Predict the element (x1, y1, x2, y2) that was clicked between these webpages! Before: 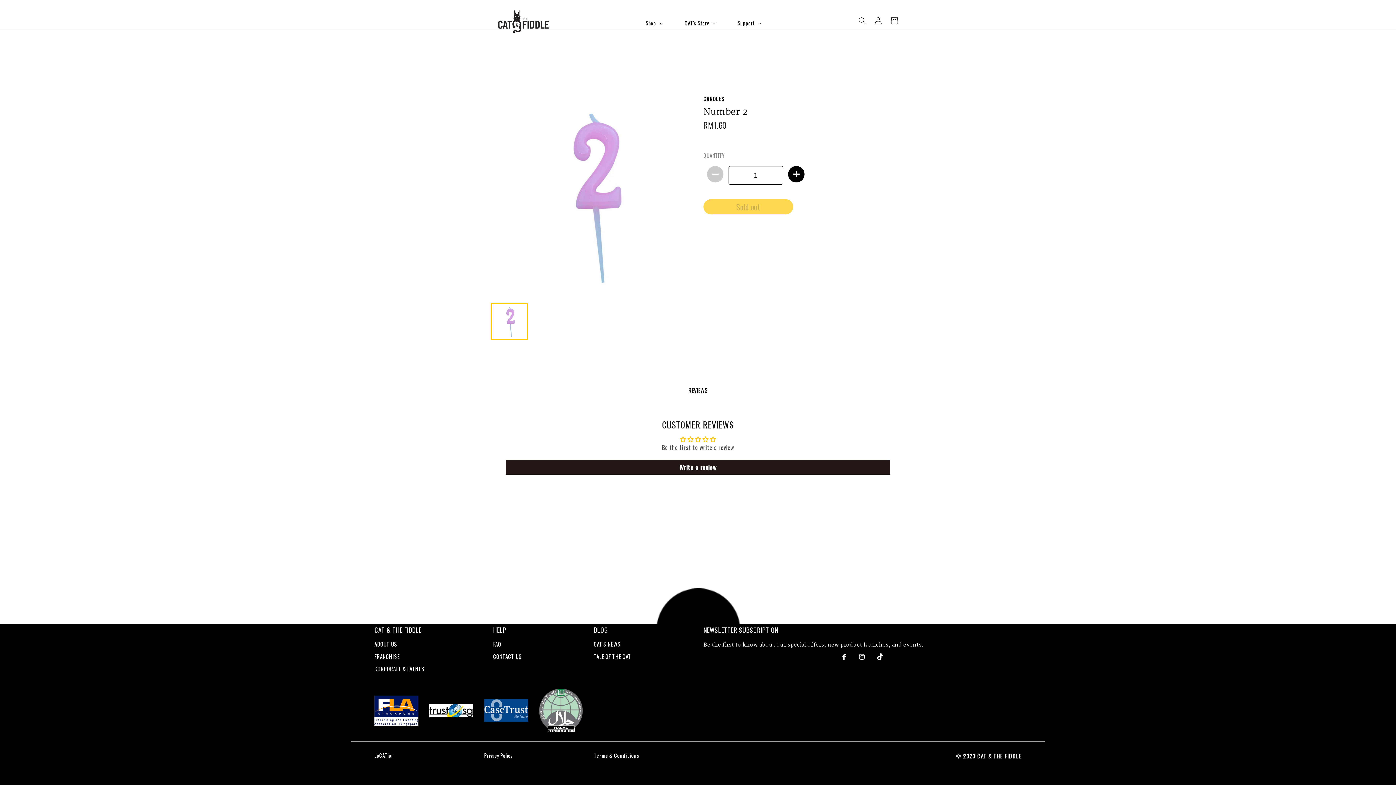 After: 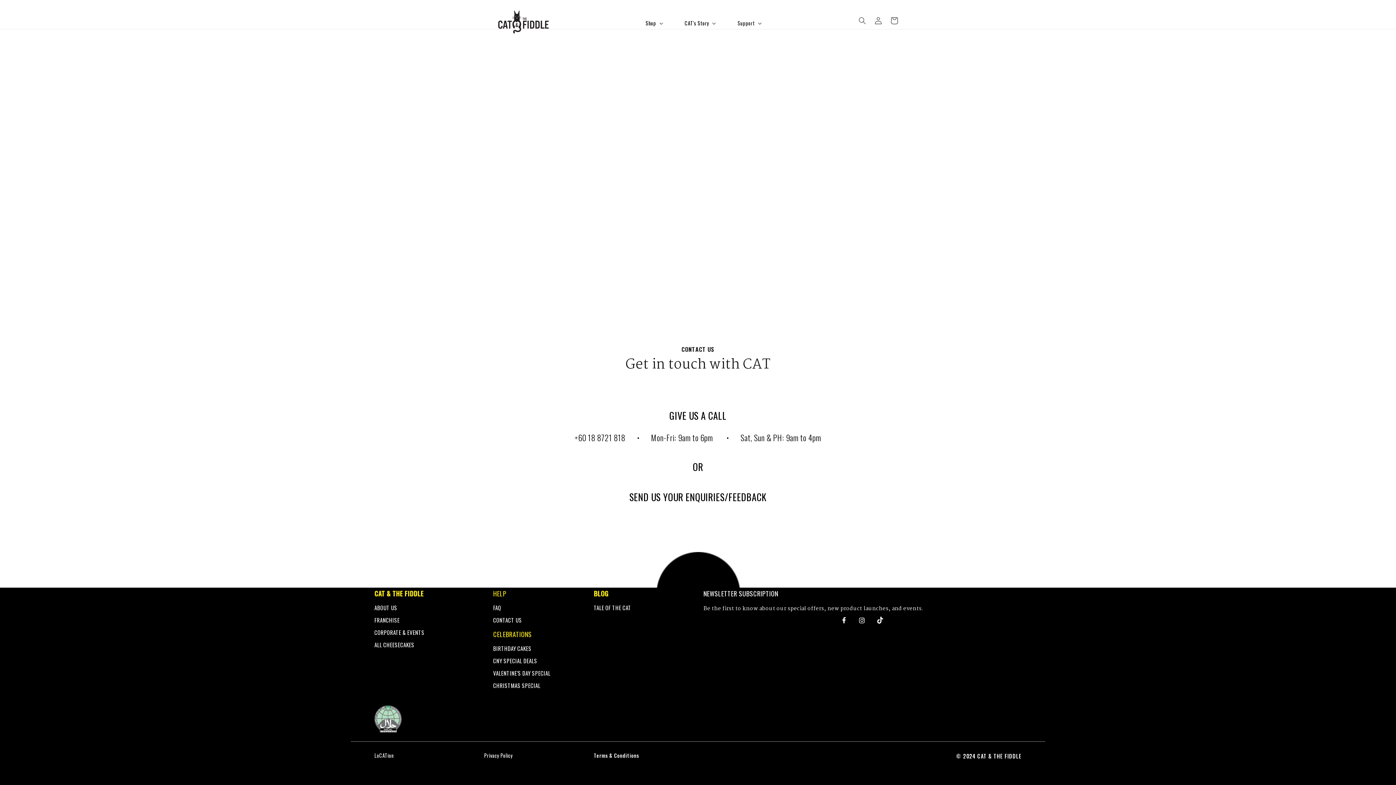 Action: bbox: (493, 652, 522, 660) label: CONTACT US